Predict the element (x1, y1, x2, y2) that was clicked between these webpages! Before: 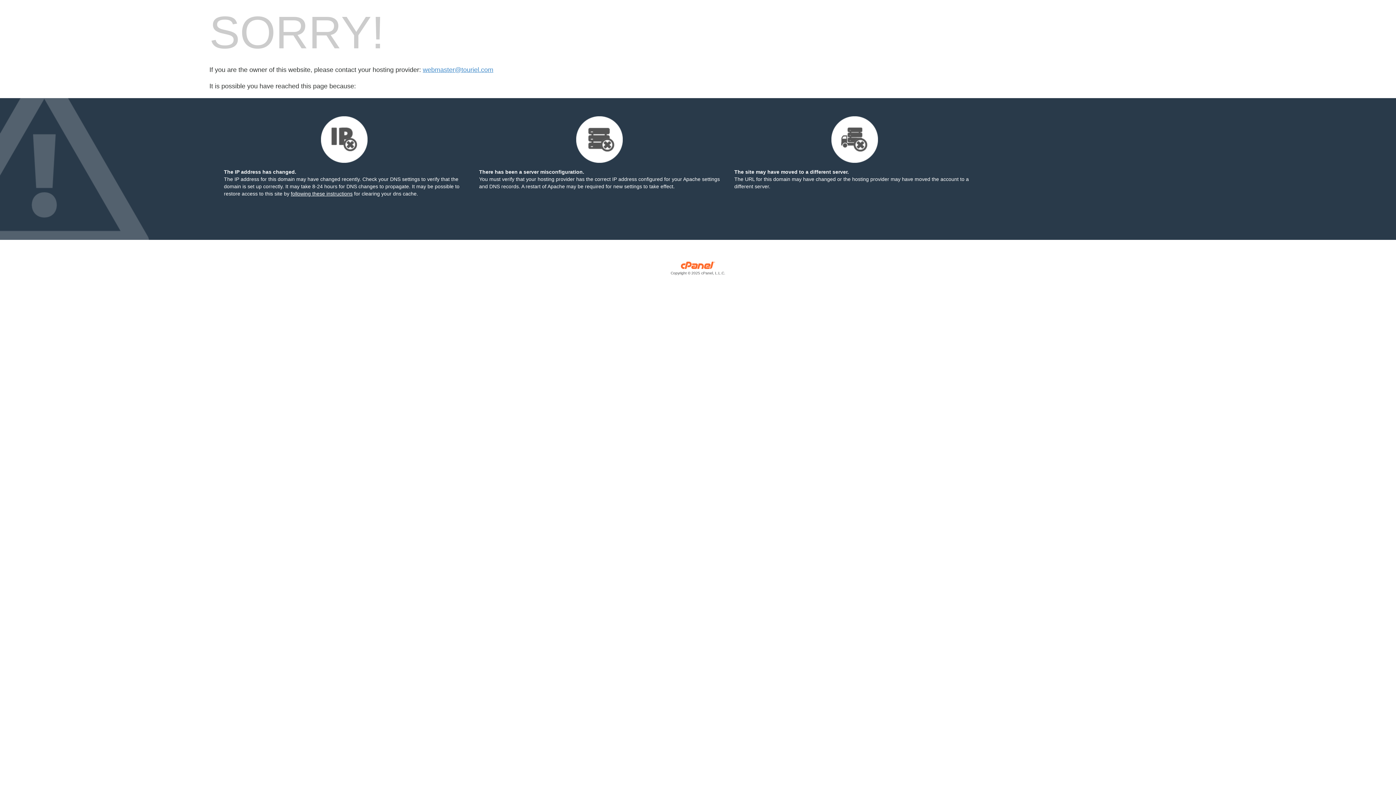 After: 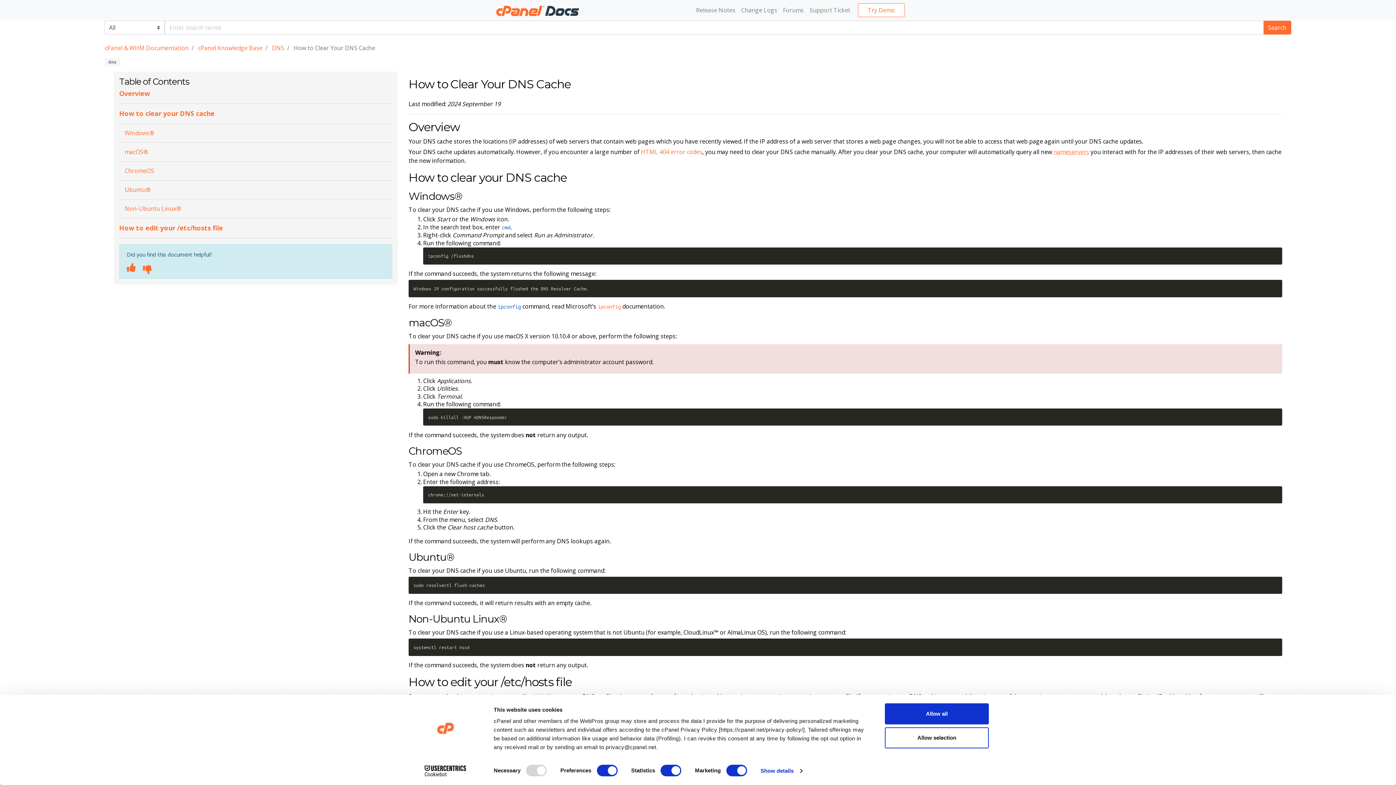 Action: bbox: (290, 190, 352, 196) label: following these instructions